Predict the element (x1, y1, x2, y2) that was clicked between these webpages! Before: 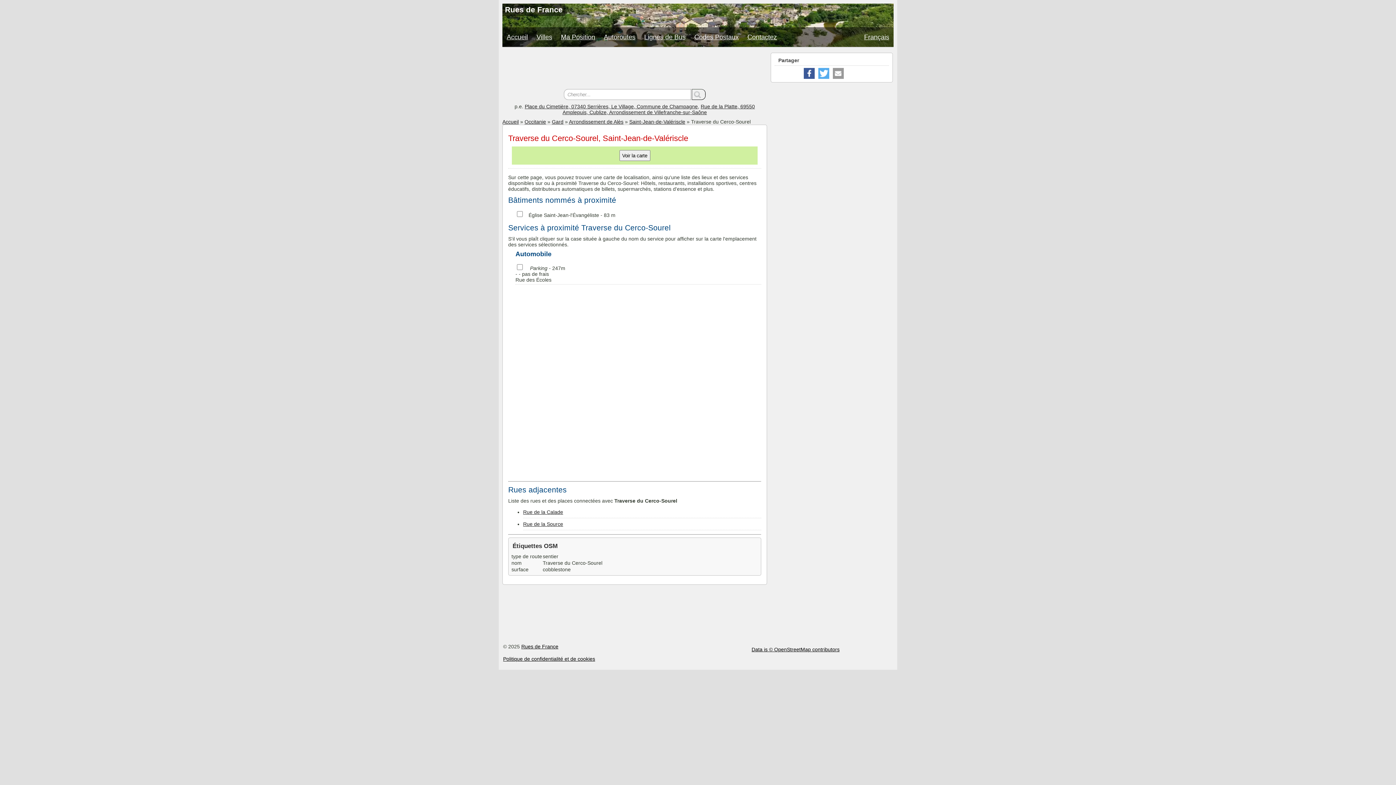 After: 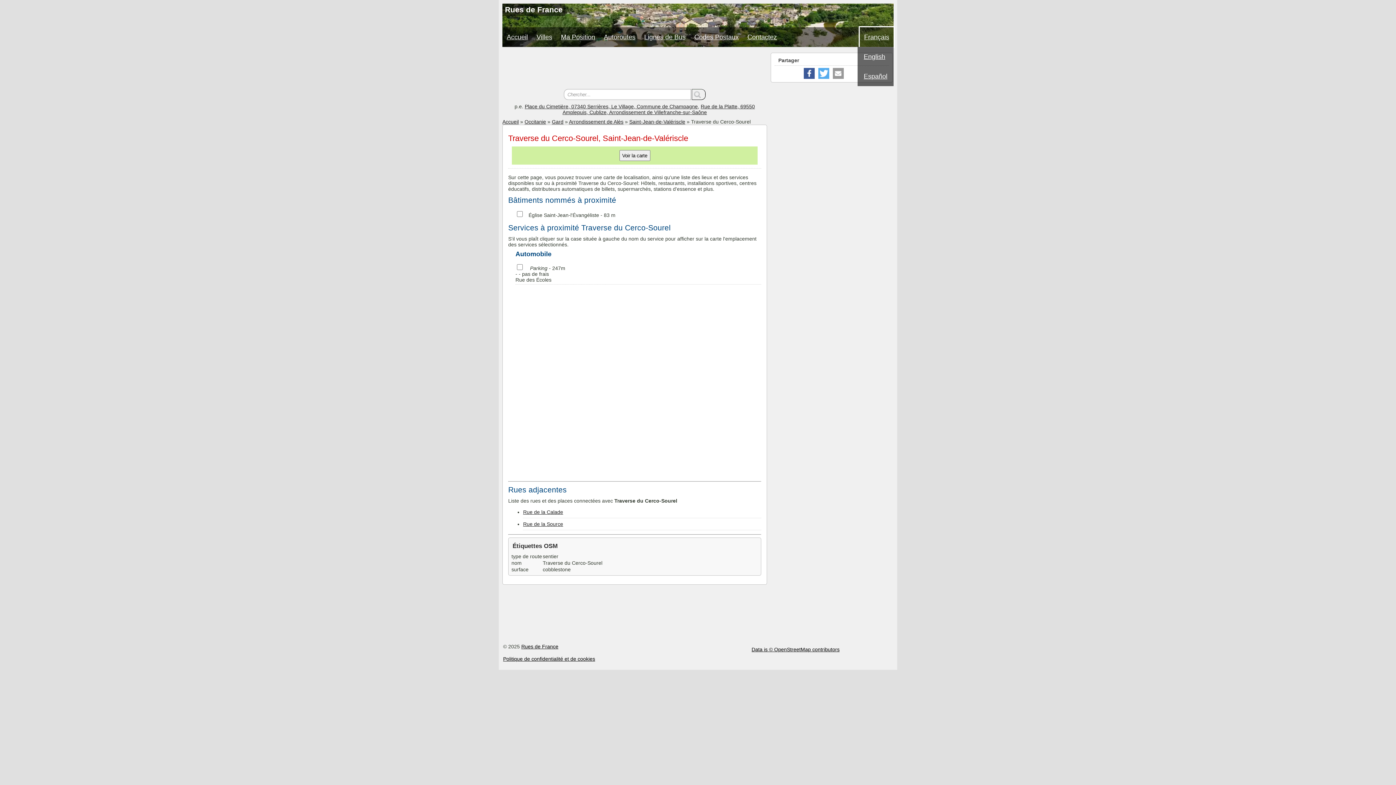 Action: label: Français bbox: (860, 27, 893, 46)